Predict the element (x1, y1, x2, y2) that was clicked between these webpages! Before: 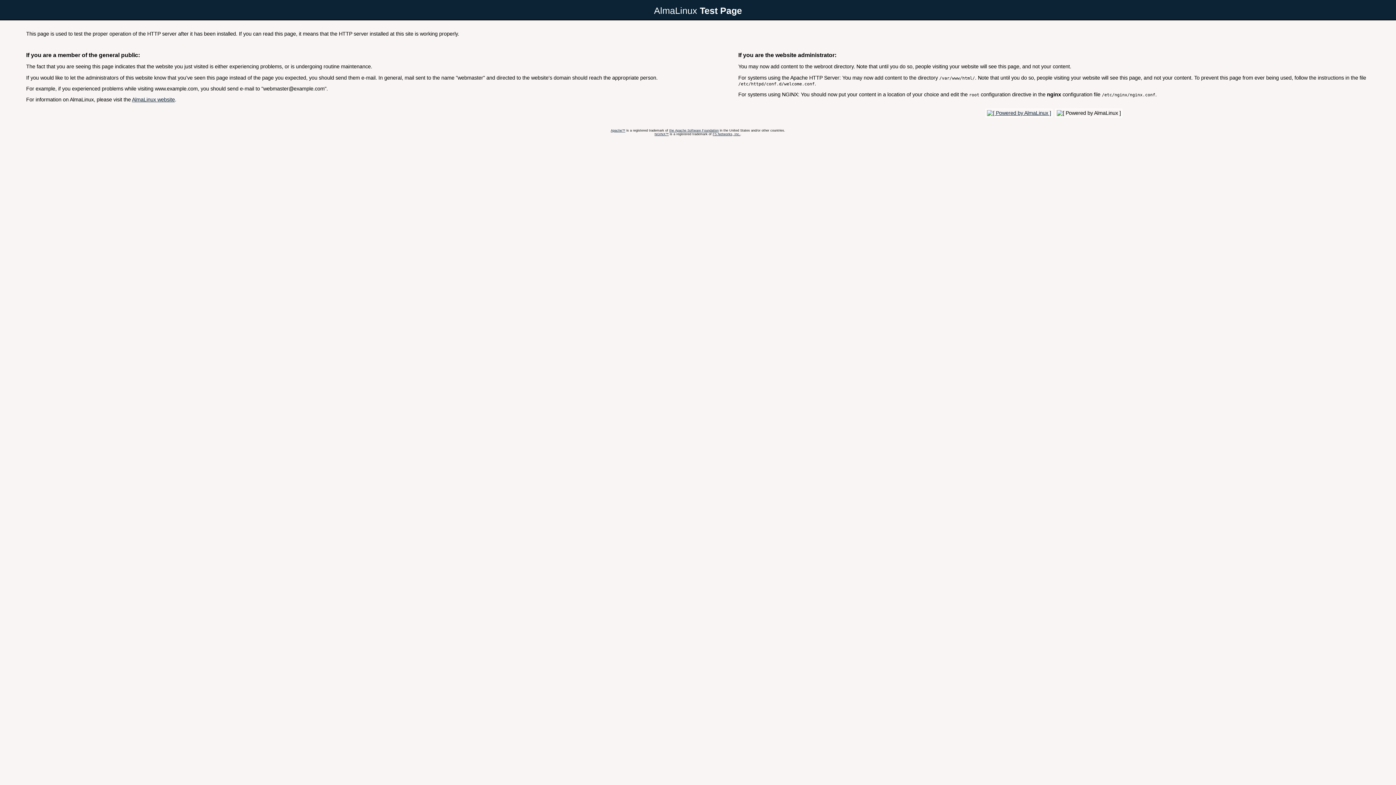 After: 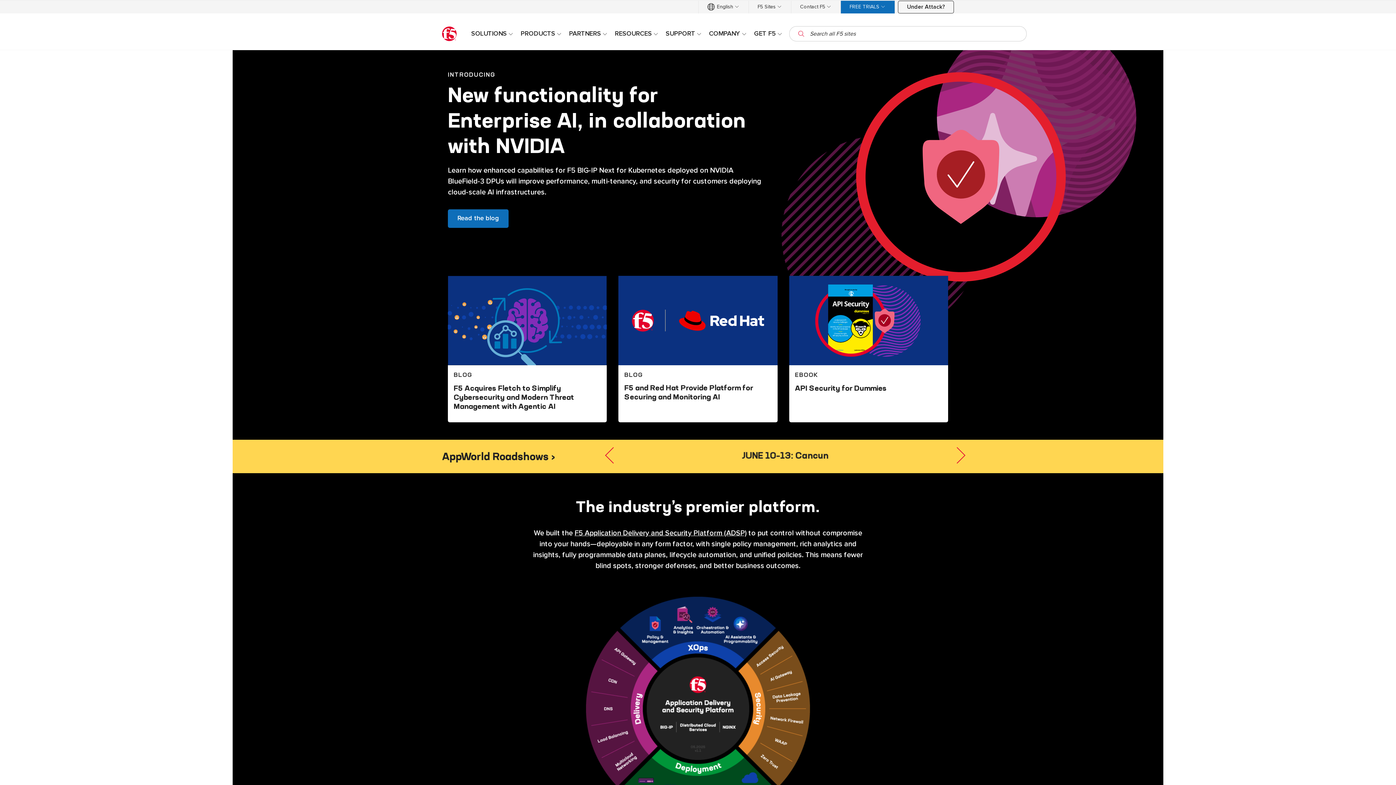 Action: label: F5 Networks, Inc. bbox: (712, 132, 740, 135)